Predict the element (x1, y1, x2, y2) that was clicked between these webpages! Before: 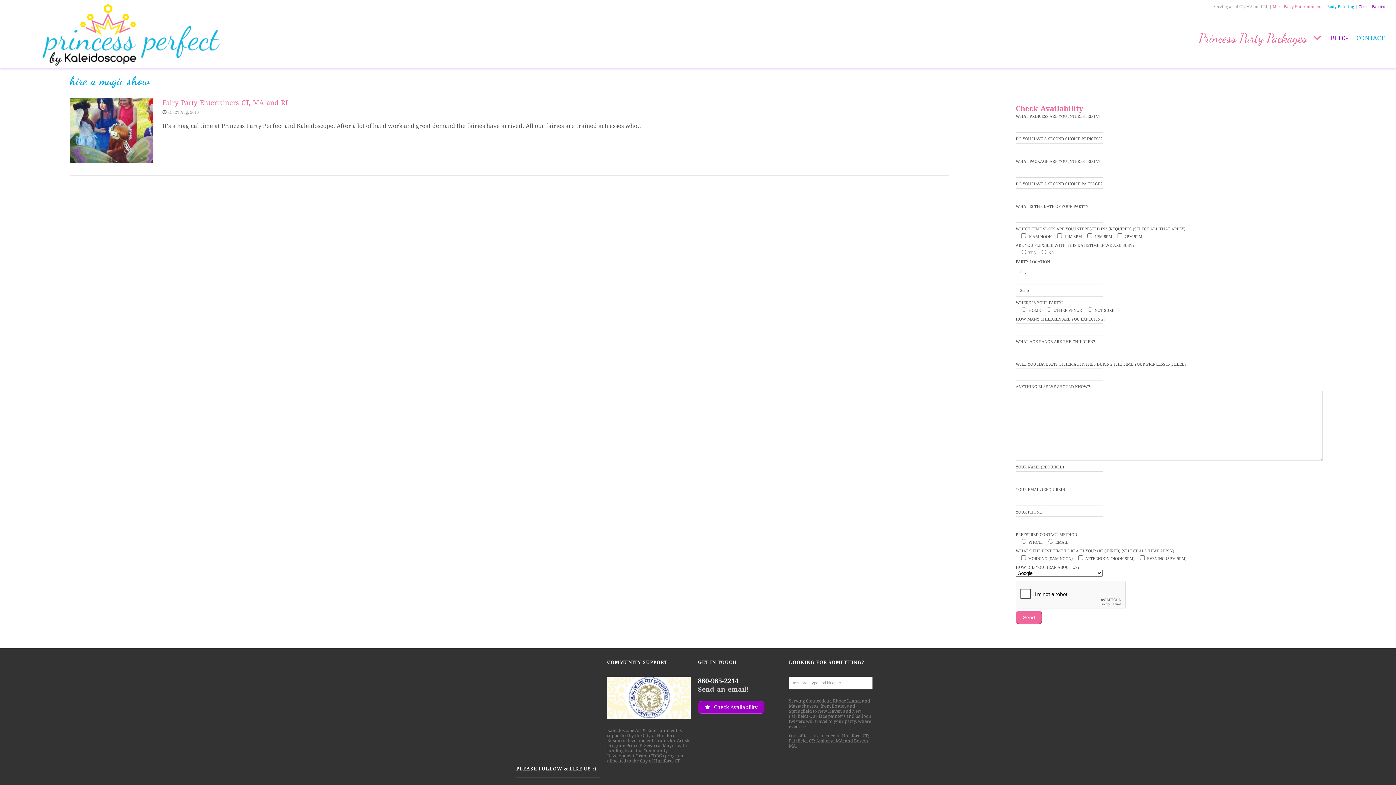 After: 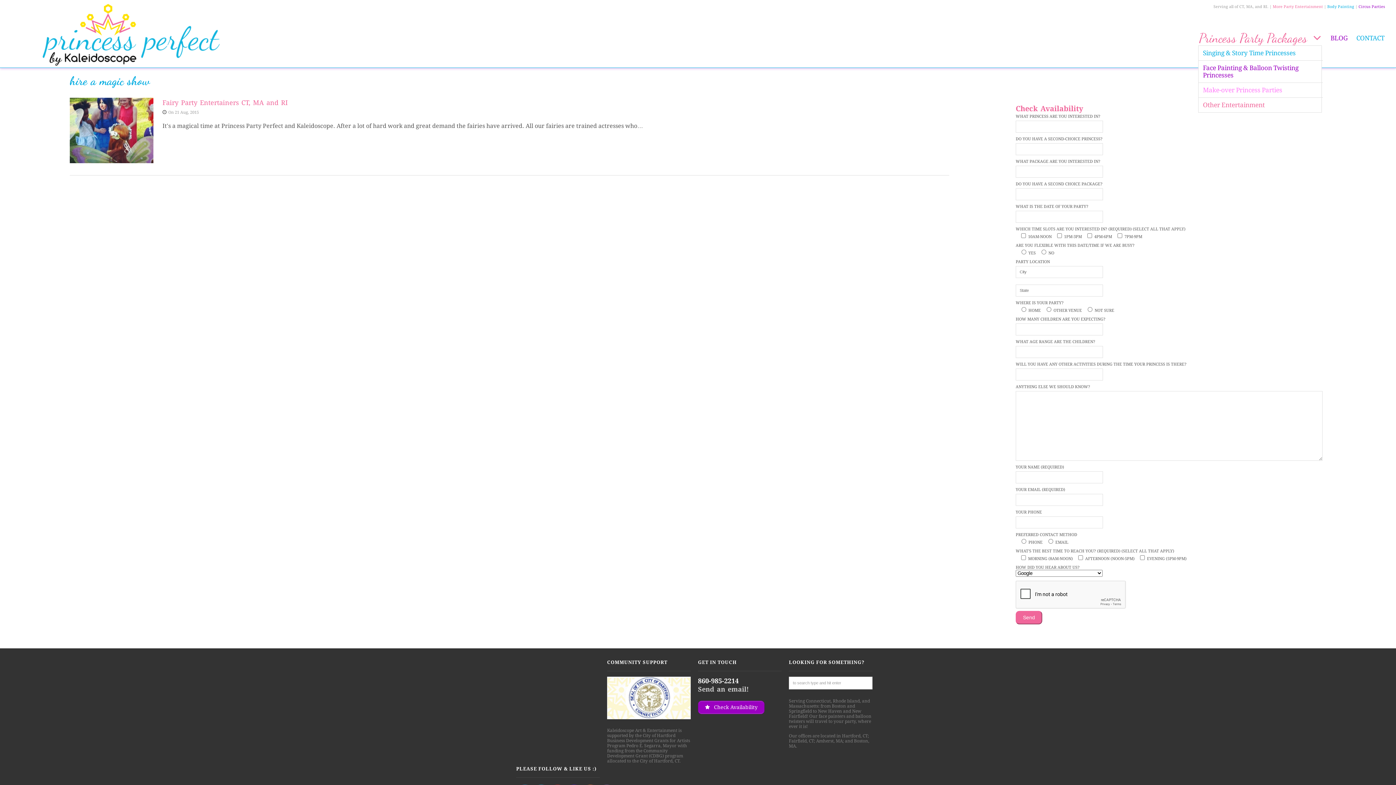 Action: label: Princess Party Packages  bbox: (1195, 30, 1325, 45)